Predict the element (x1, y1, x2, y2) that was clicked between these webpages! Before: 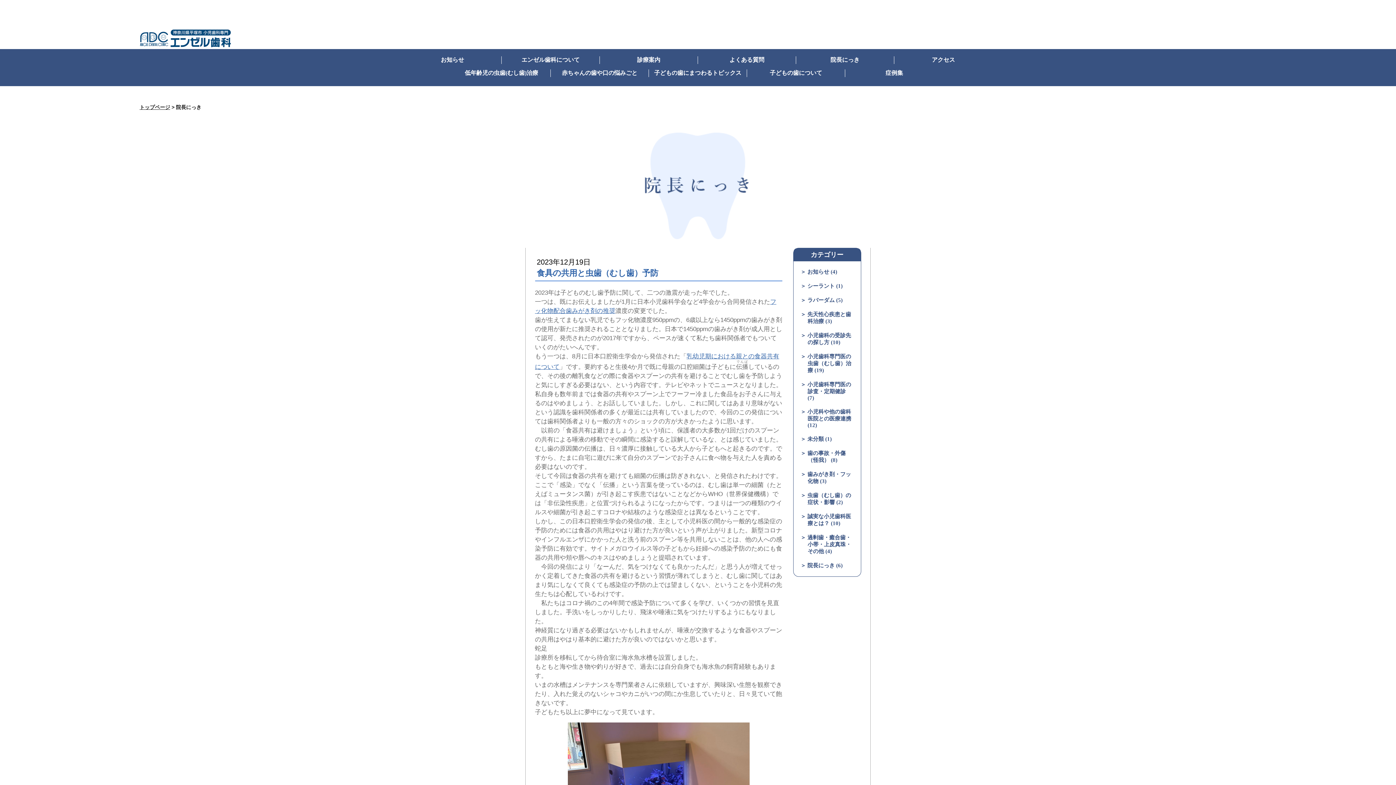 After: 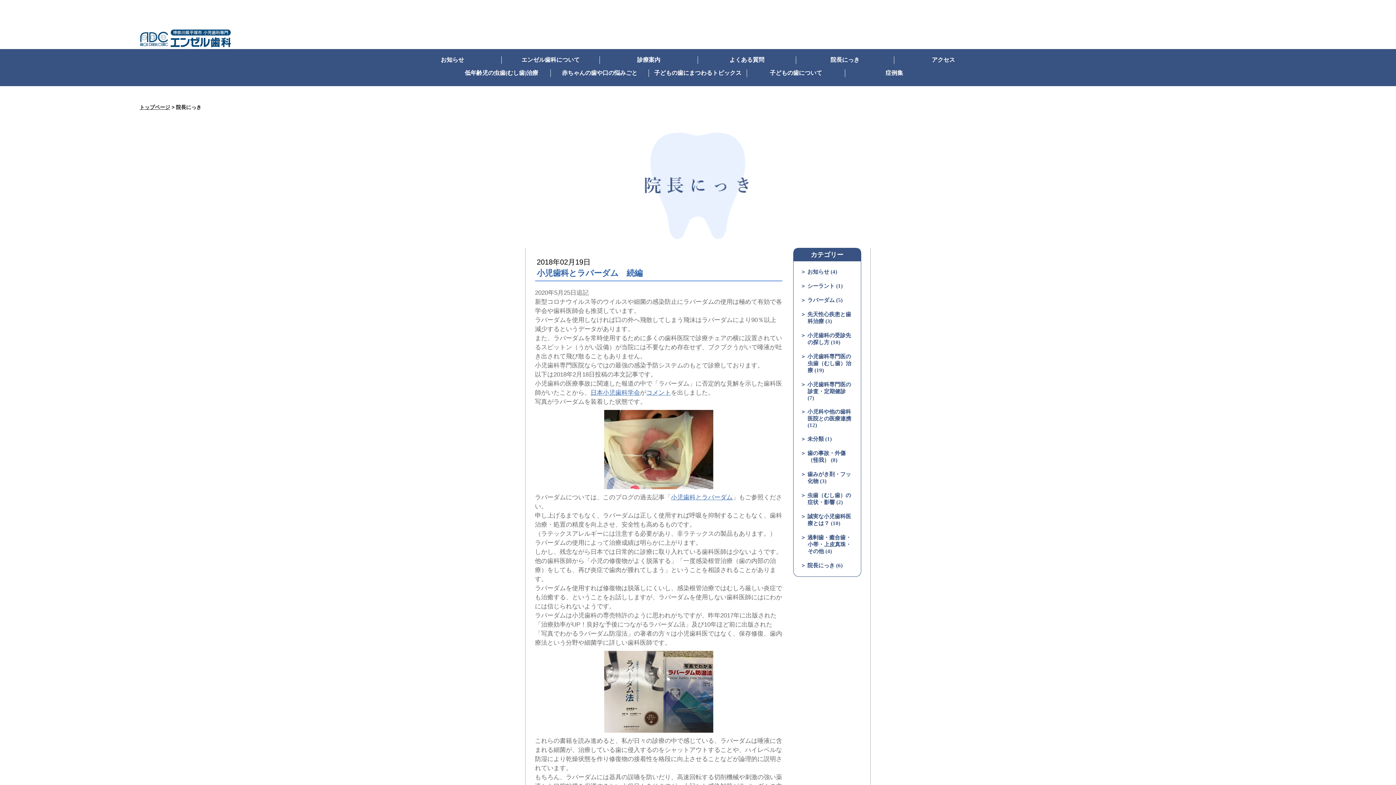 Action: label: ラバーダム bbox: (807, 297, 834, 303)